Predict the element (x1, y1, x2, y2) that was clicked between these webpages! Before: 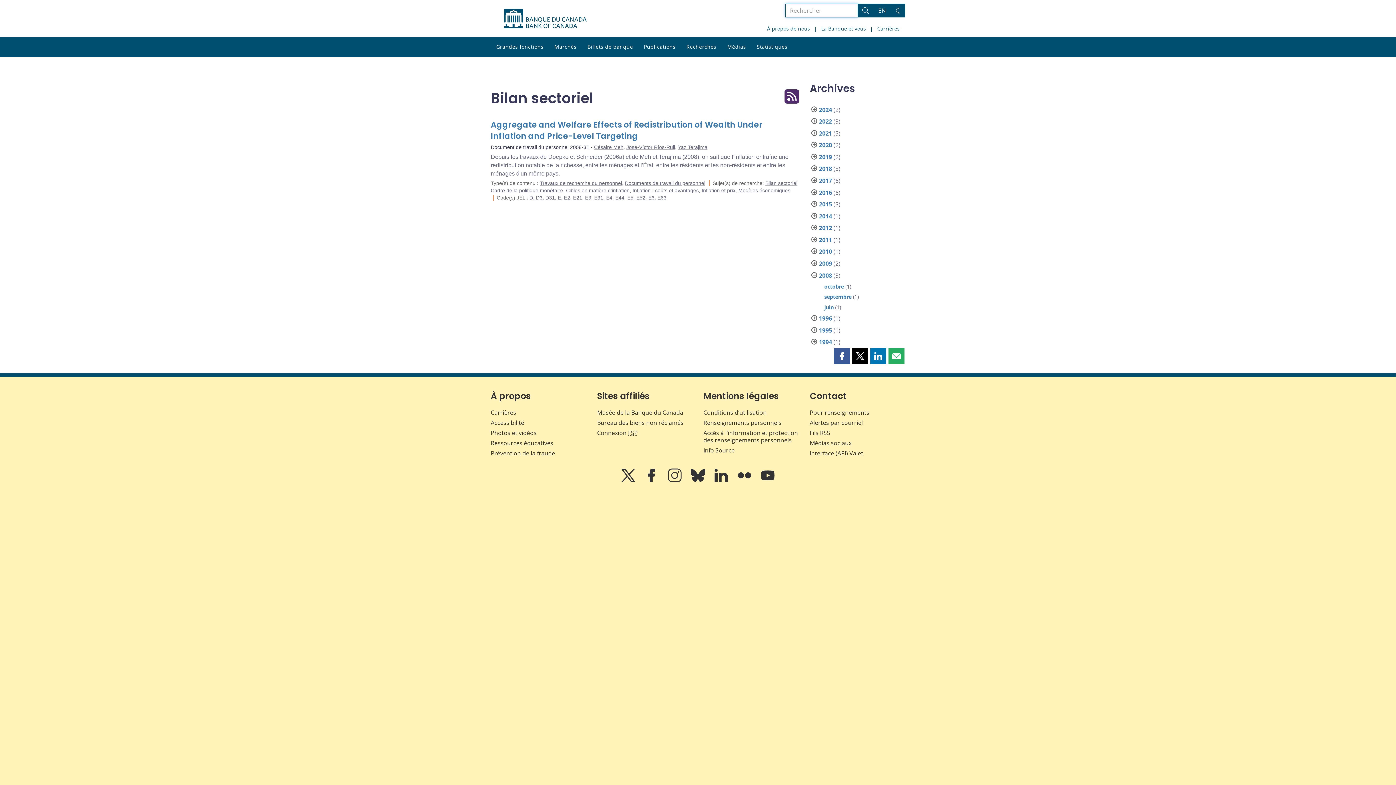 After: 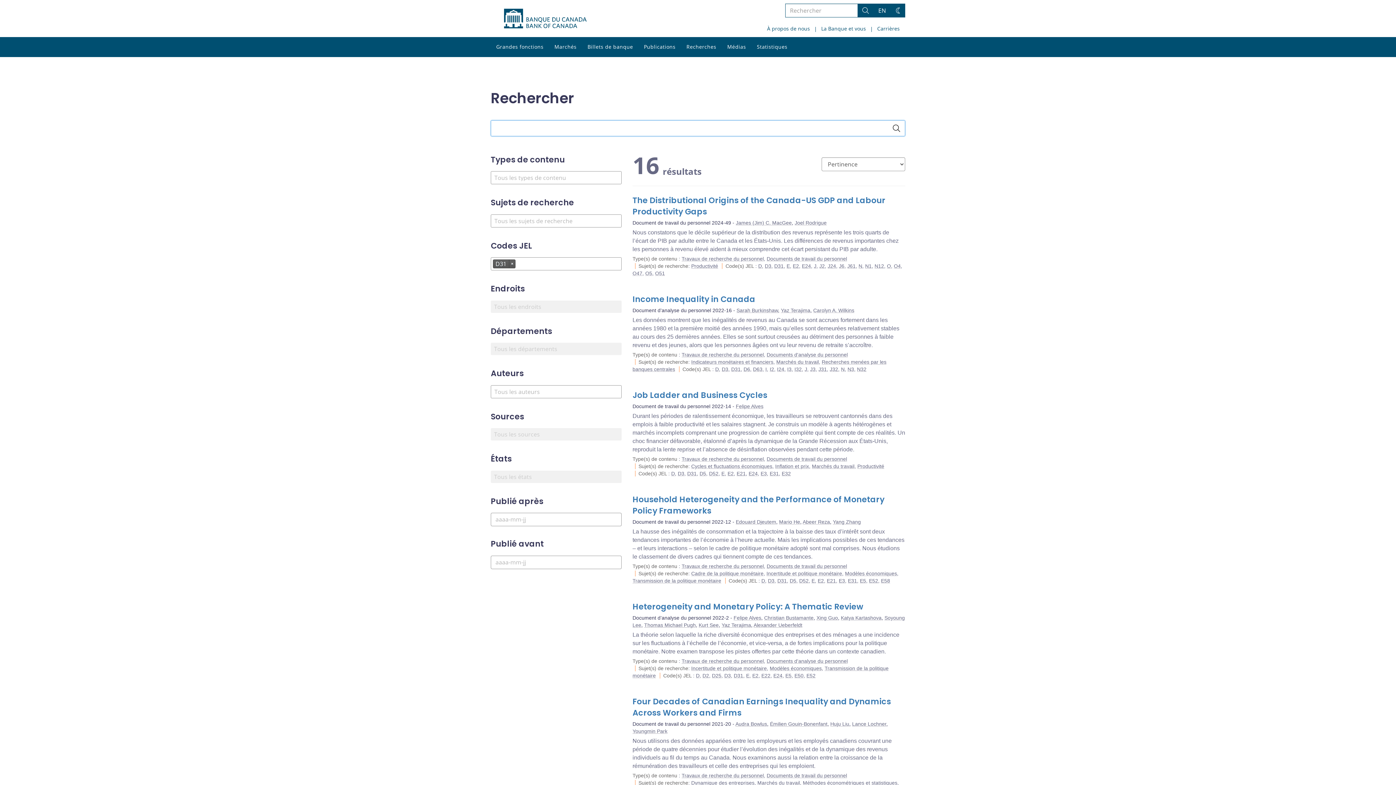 Action: bbox: (545, 195, 555, 200) label: D31